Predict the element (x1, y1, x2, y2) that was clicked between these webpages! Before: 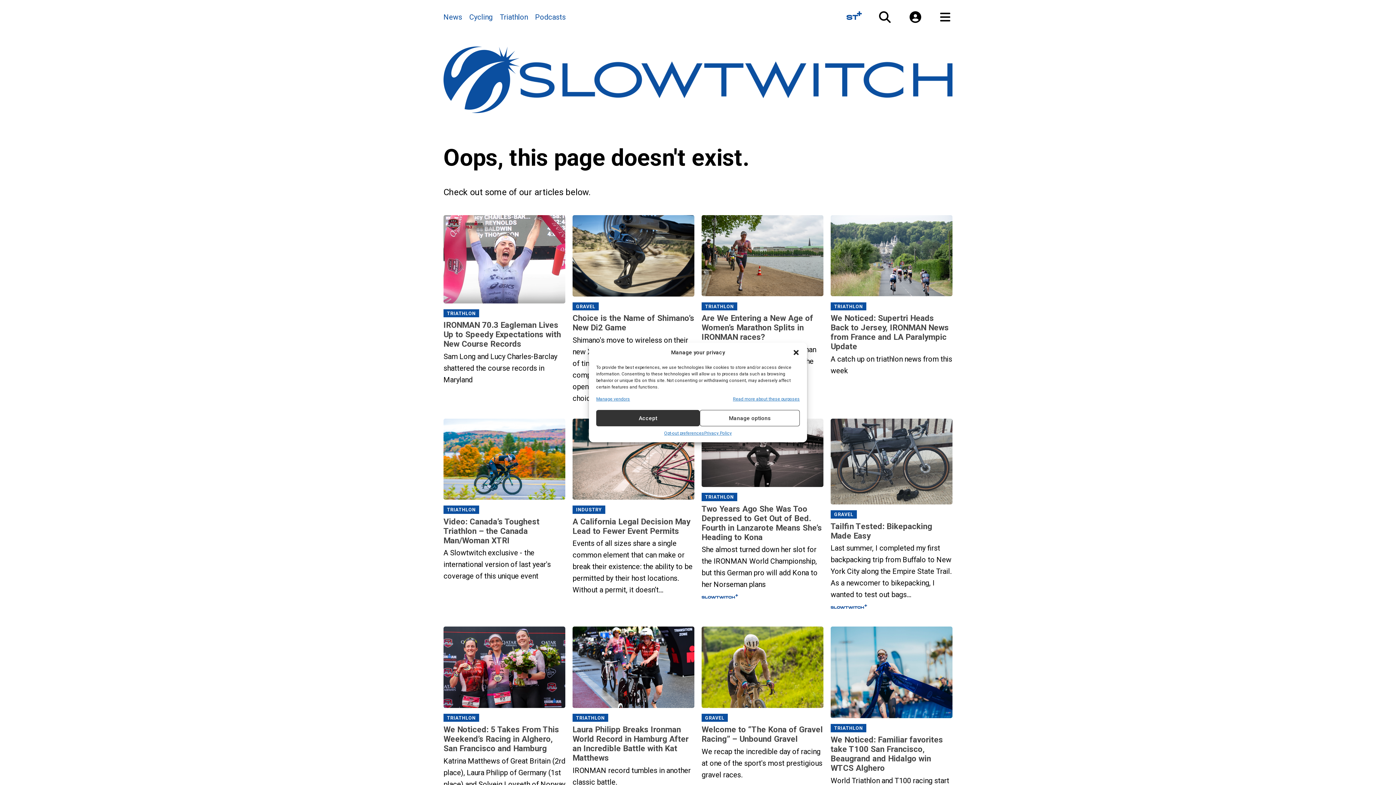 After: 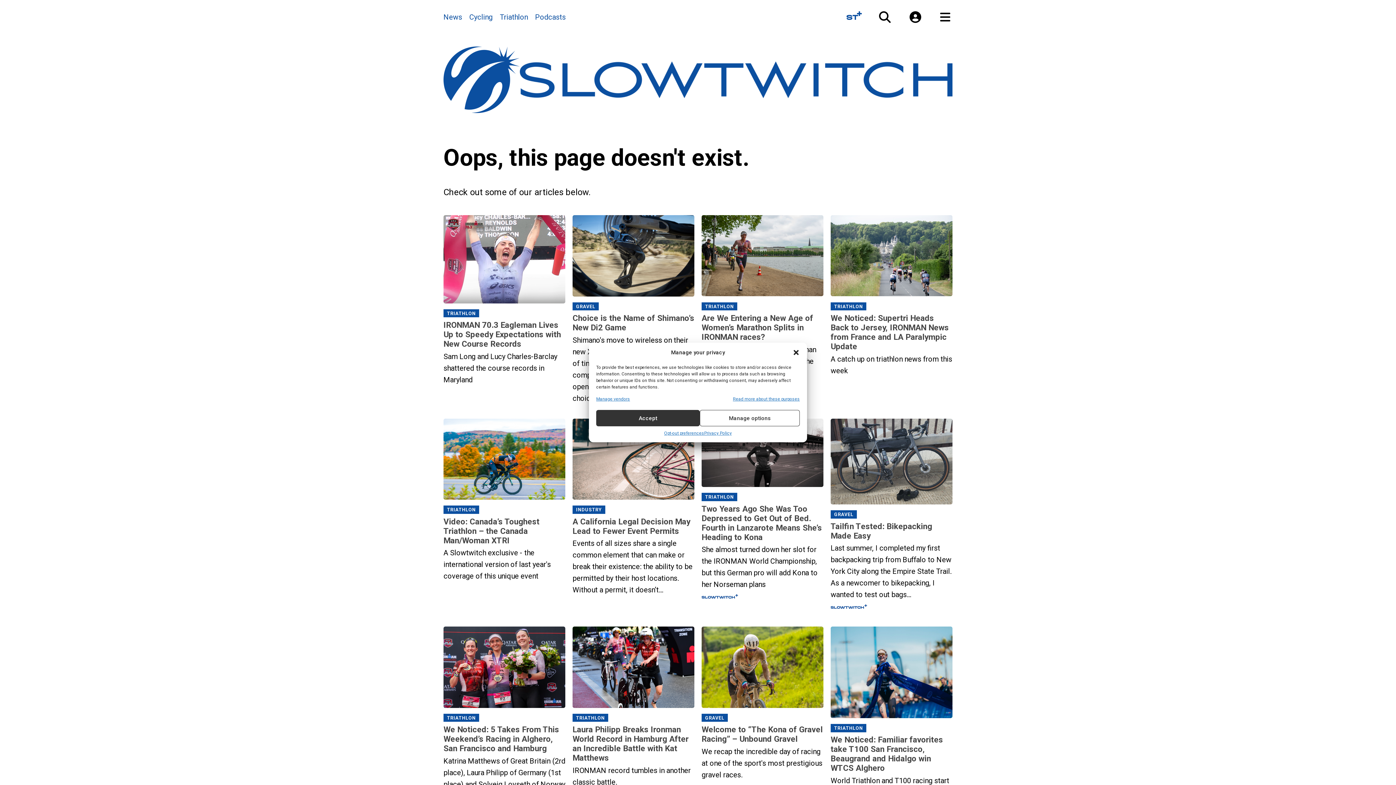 Action: label: Read more about these purposes bbox: (733, 396, 799, 402)